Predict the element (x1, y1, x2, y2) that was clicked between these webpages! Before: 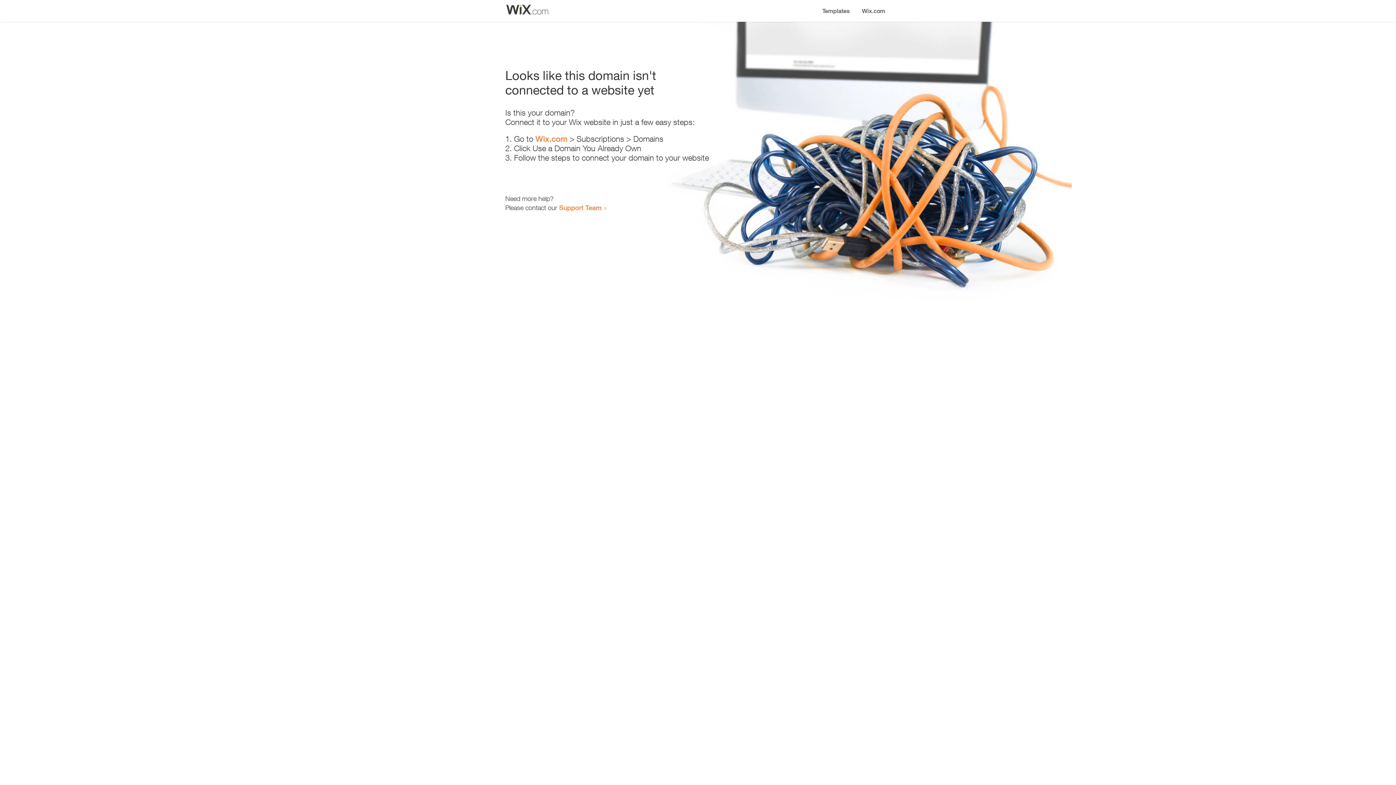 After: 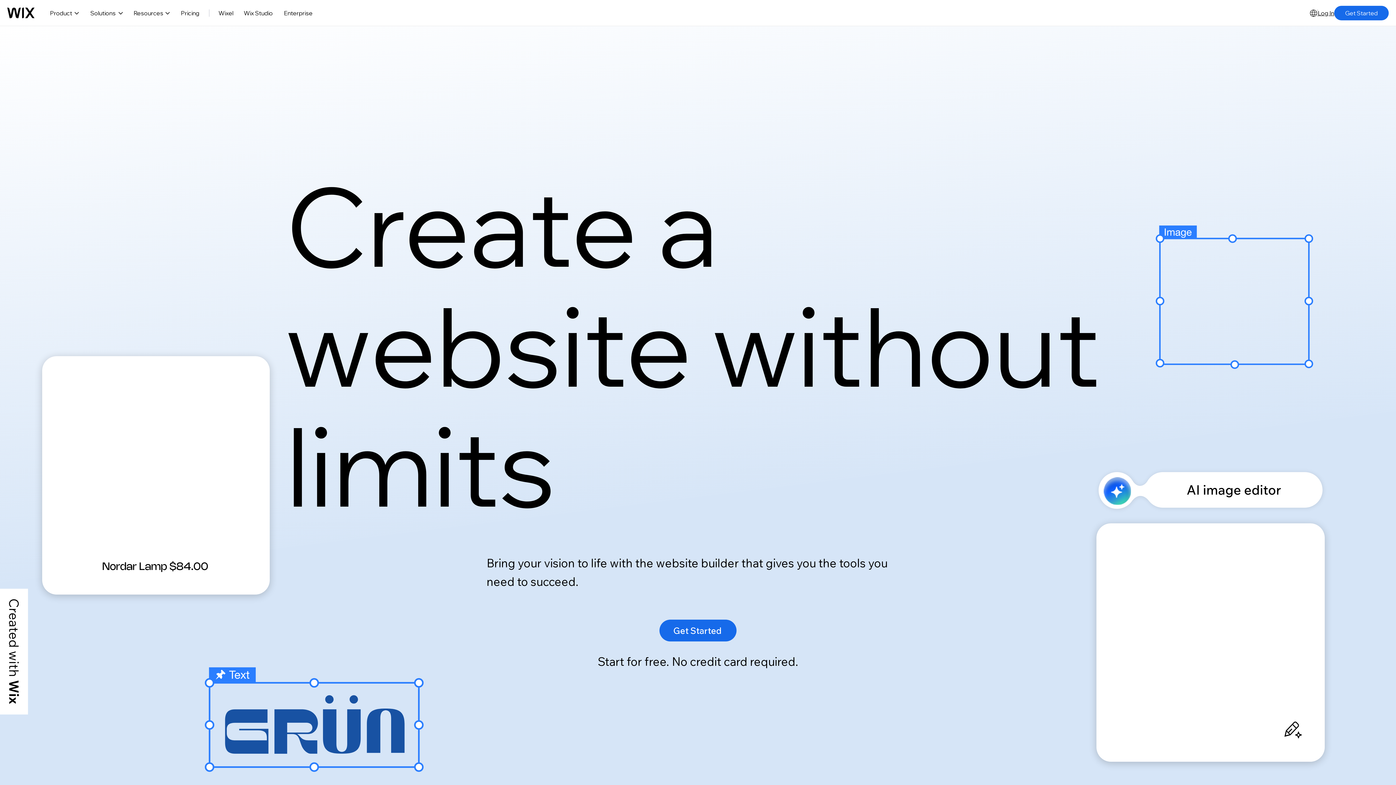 Action: label: Wix.com bbox: (535, 134, 567, 143)